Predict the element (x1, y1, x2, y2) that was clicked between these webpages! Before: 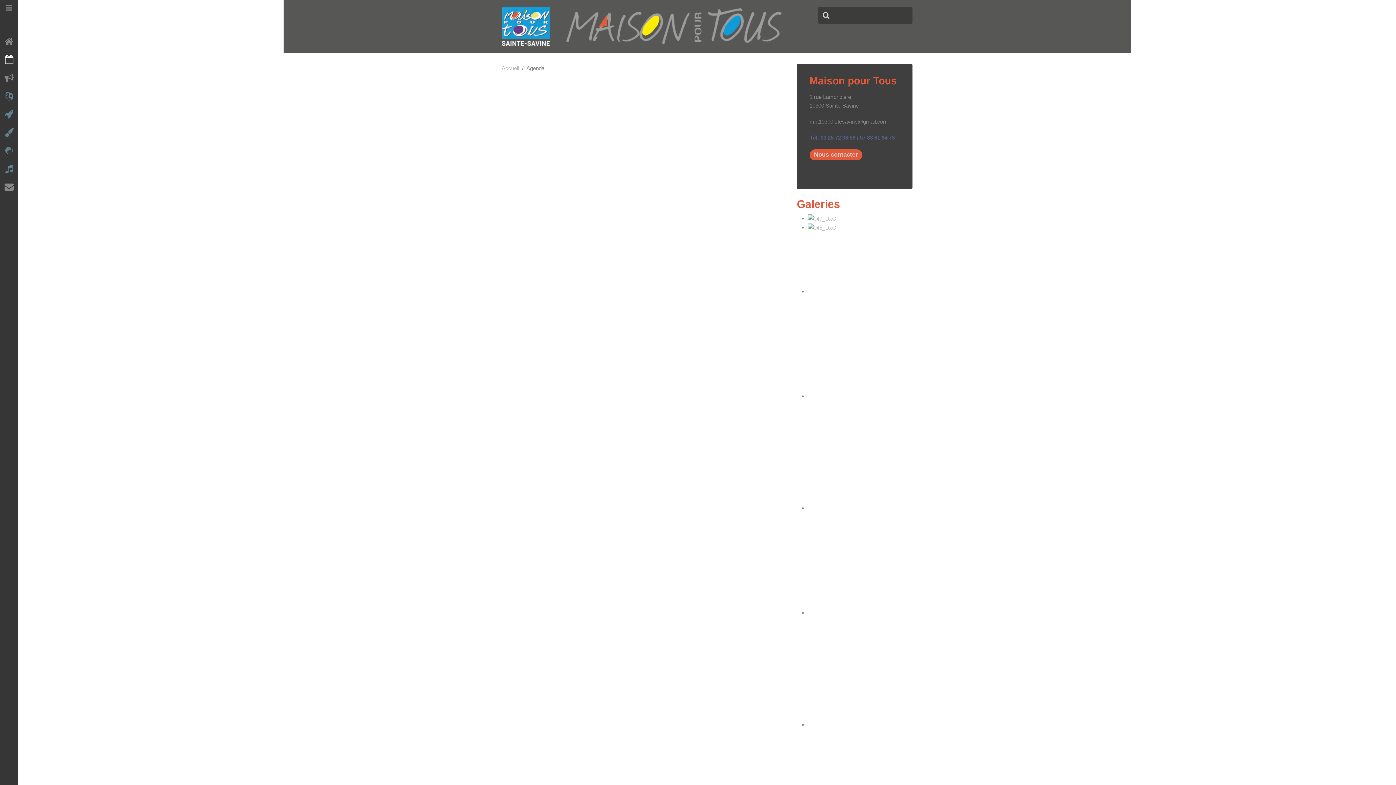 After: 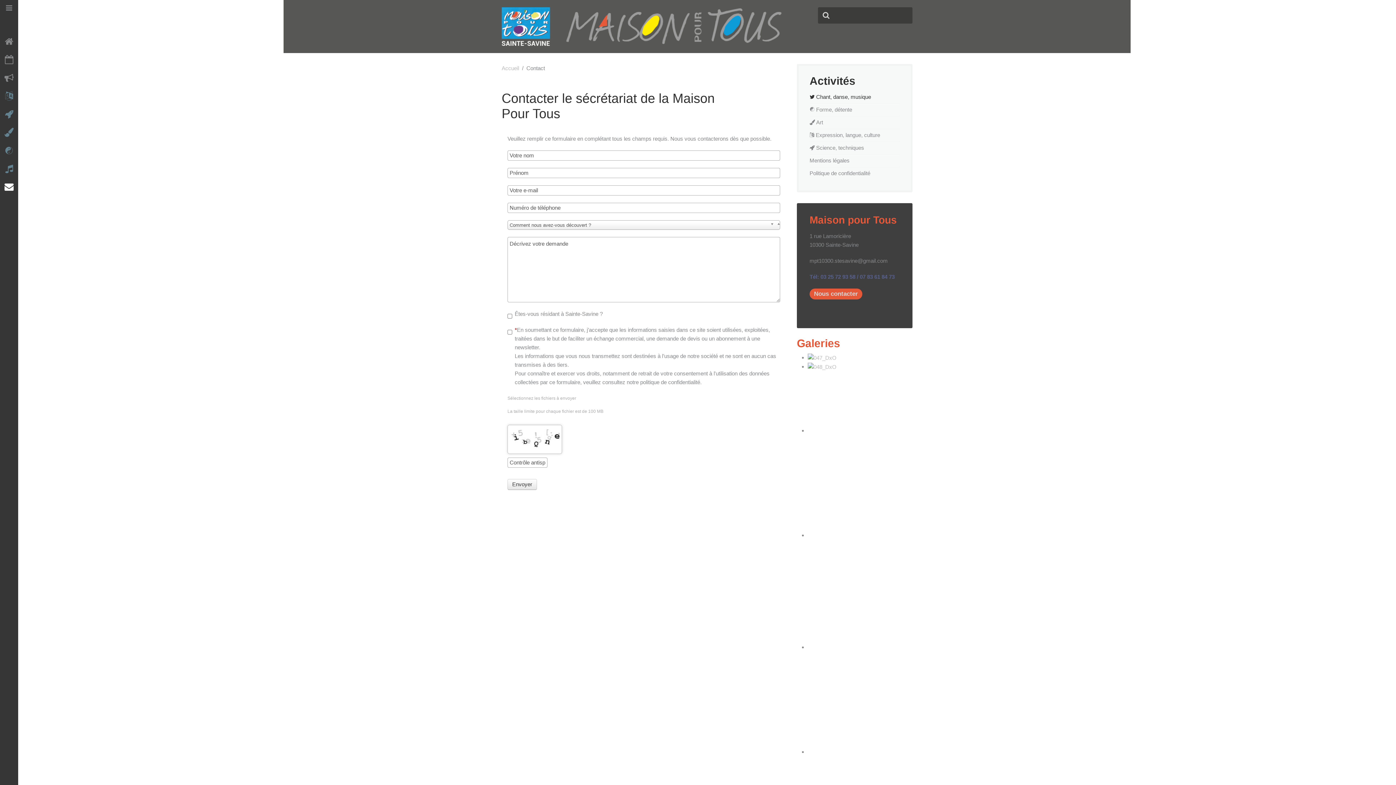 Action: bbox: (809, 149, 862, 160) label: Nous contacter